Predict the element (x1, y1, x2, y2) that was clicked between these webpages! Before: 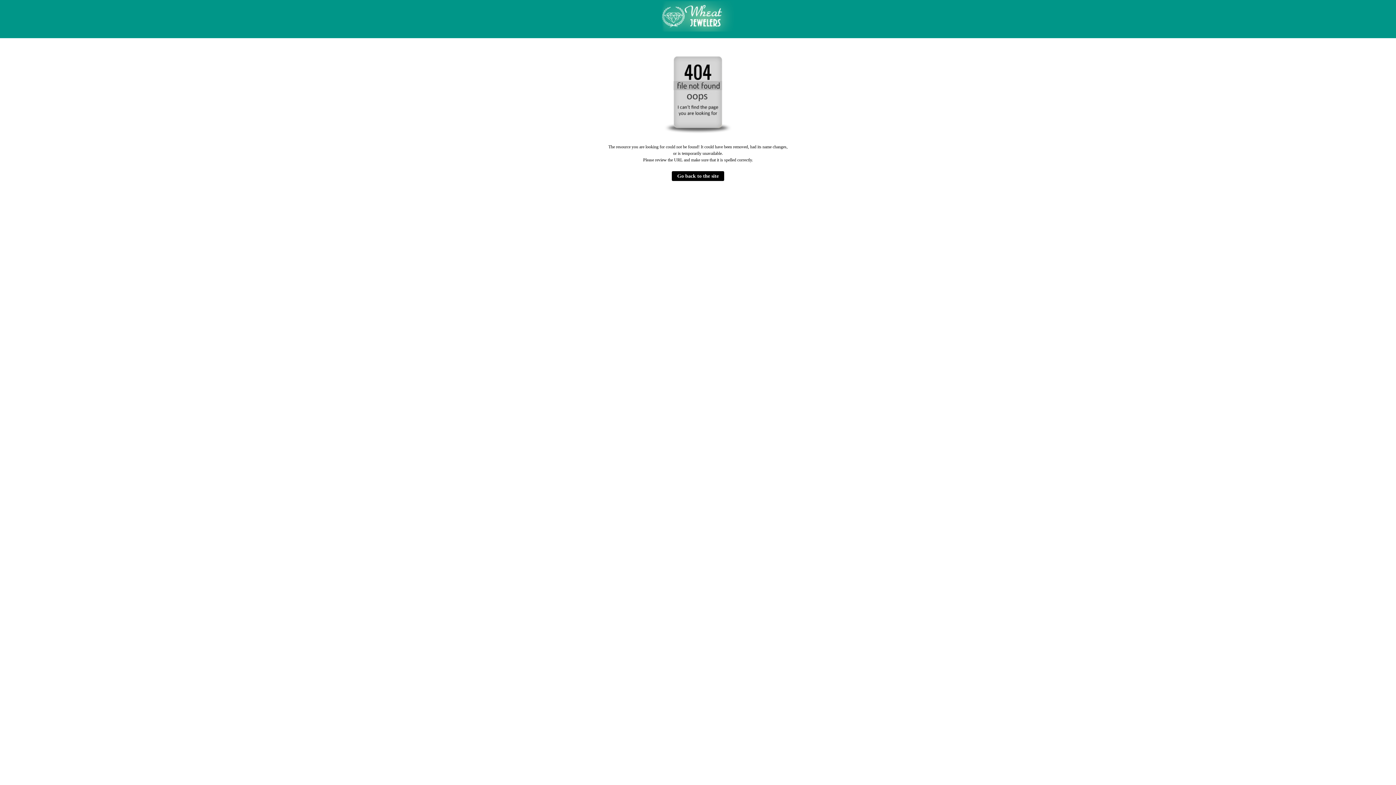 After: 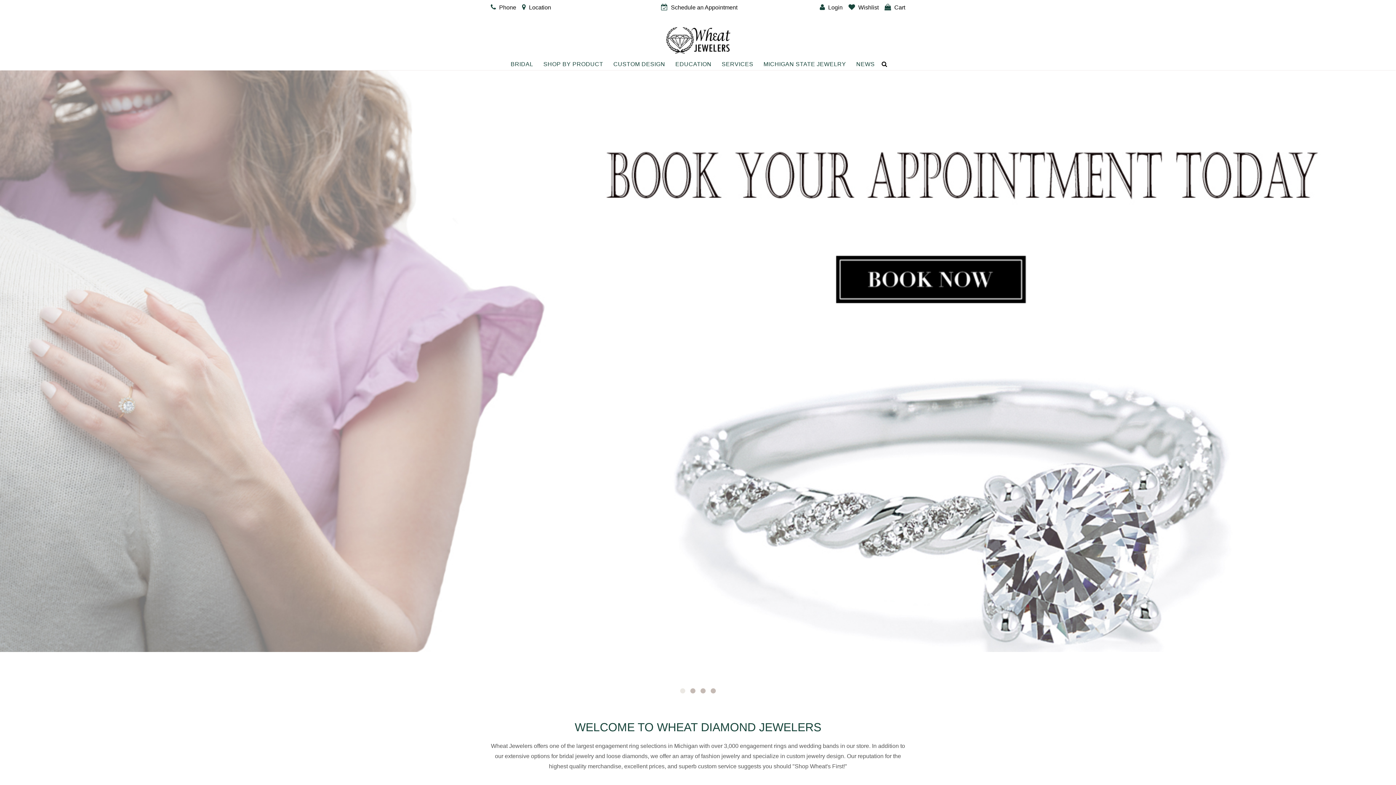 Action: label: Go back to the site bbox: (672, 171, 724, 181)